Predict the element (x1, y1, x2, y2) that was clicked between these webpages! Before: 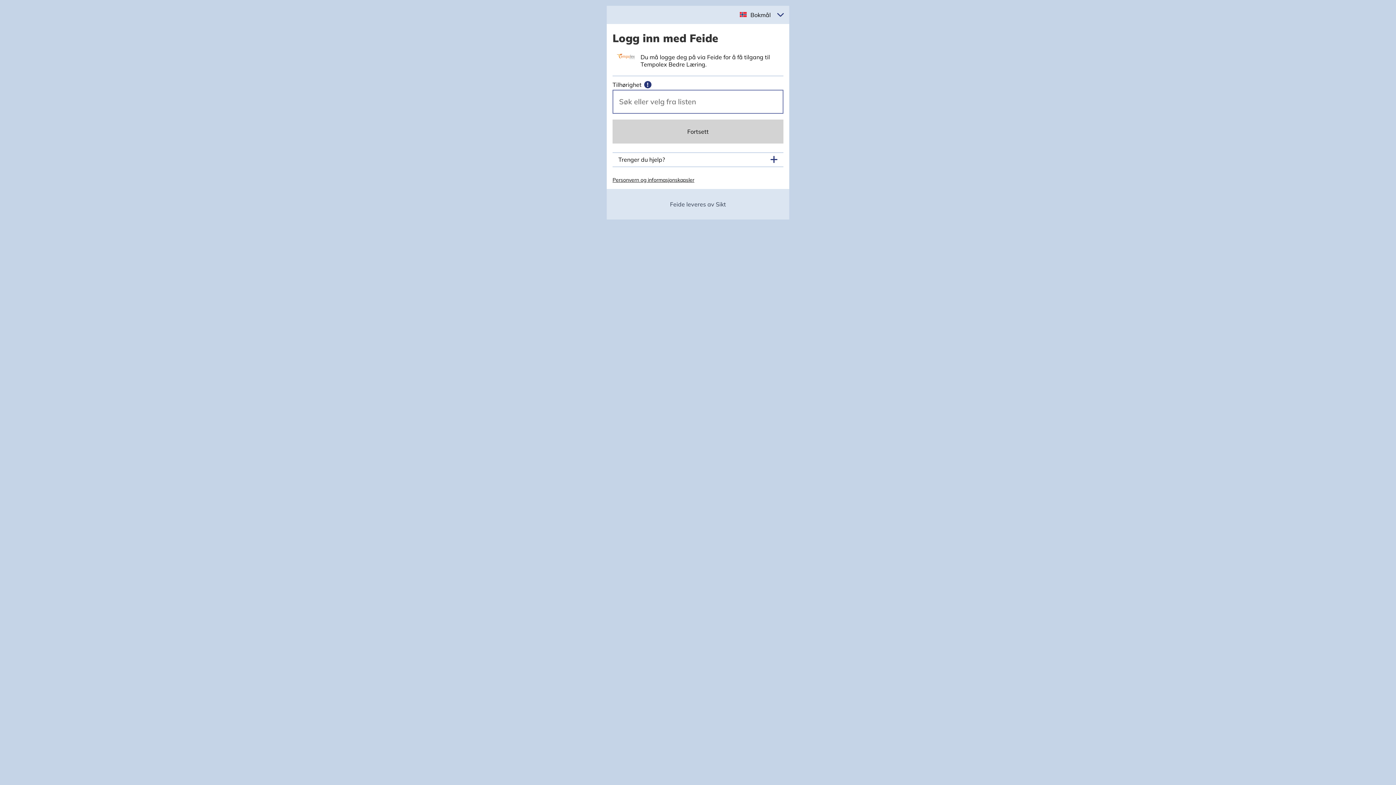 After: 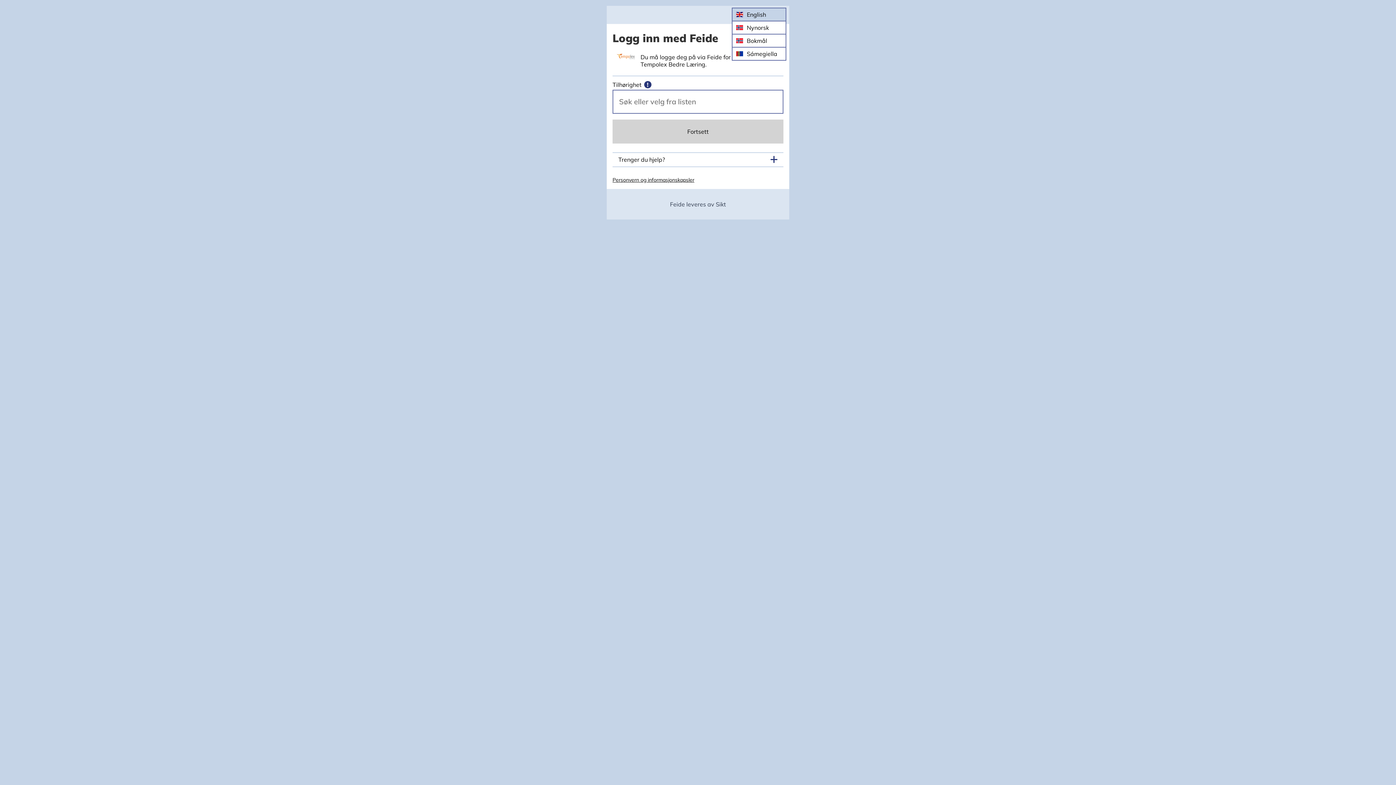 Action: label: Velg språk bbox: (746, 7, 772, 22)